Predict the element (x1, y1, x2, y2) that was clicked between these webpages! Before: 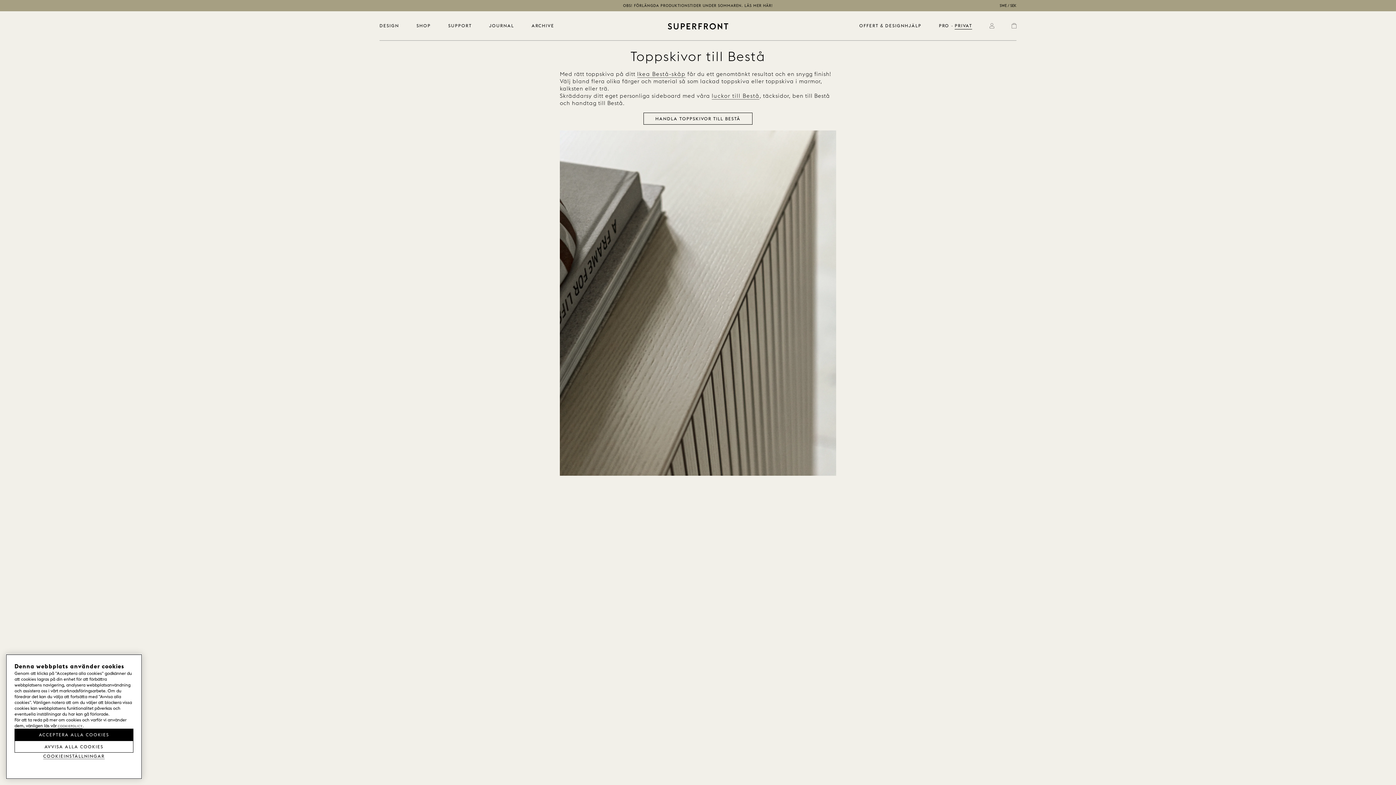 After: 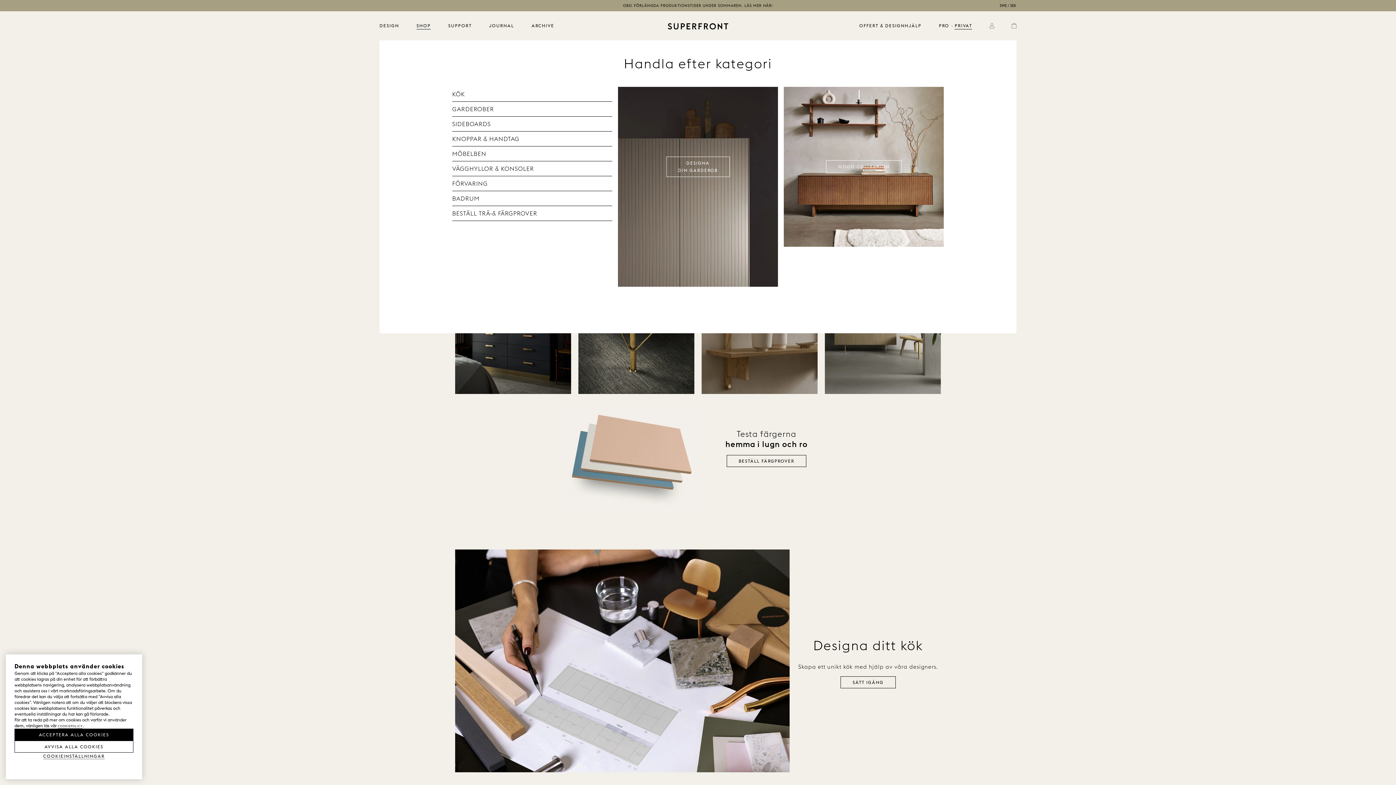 Action: label: SHOP bbox: (416, 22, 430, 28)